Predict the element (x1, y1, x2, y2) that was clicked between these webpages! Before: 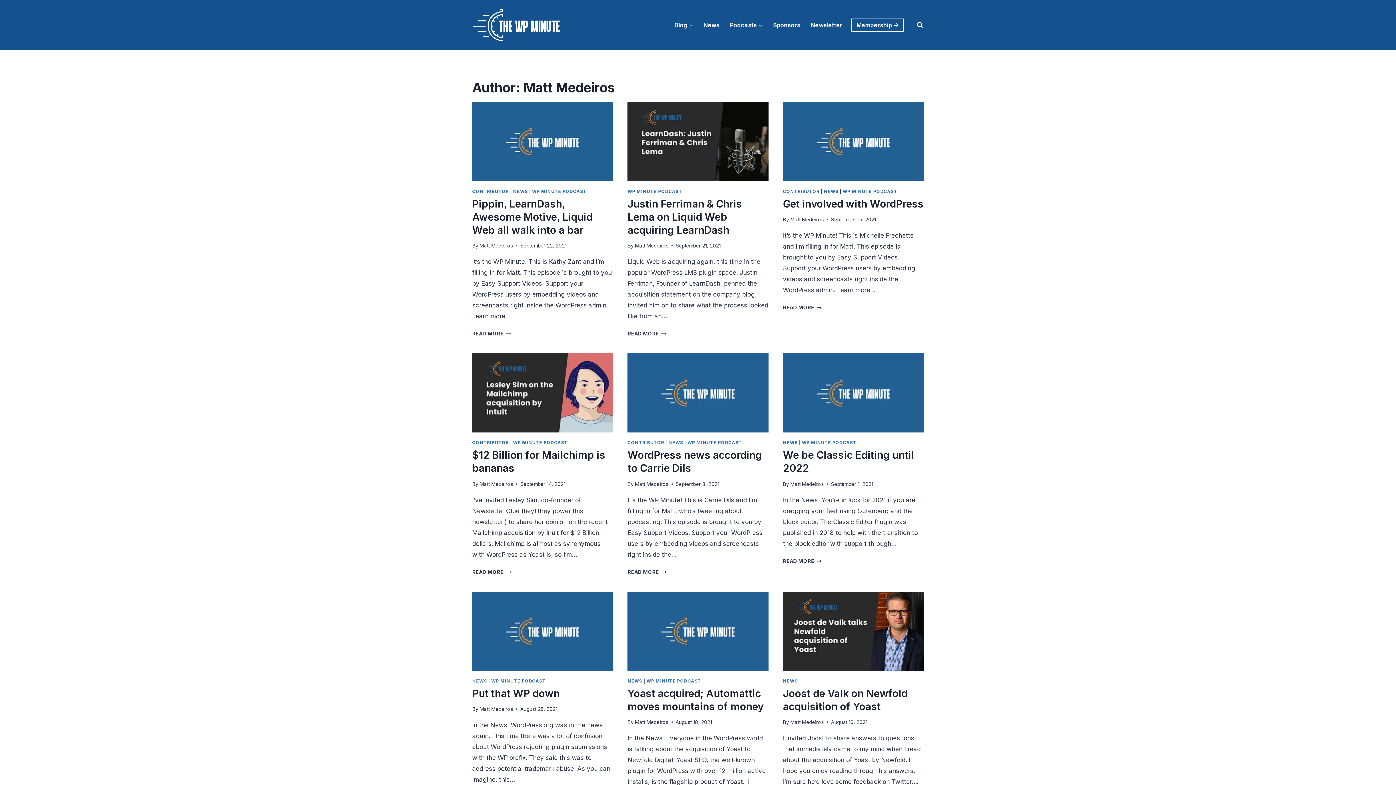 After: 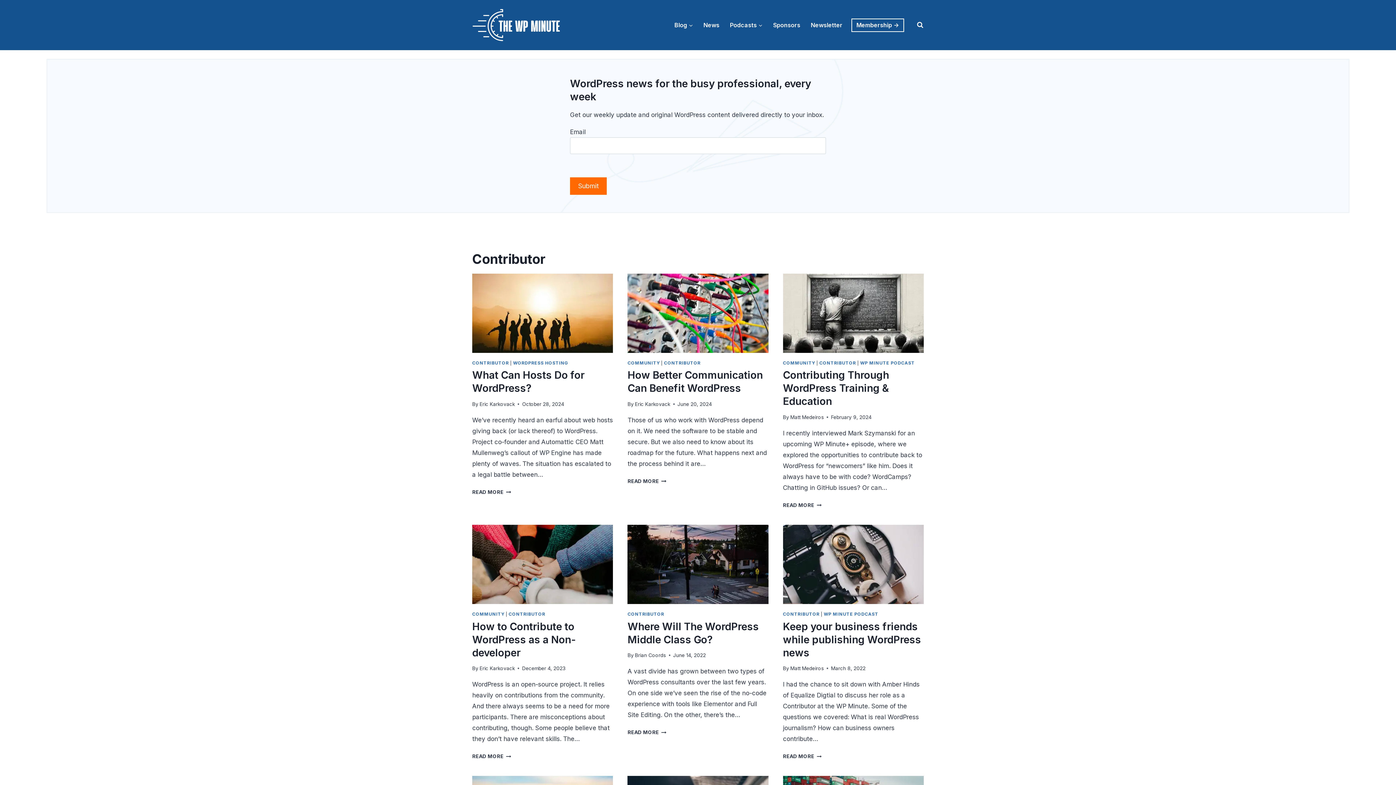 Action: label: CONTRIBUTOR bbox: (472, 188, 508, 194)